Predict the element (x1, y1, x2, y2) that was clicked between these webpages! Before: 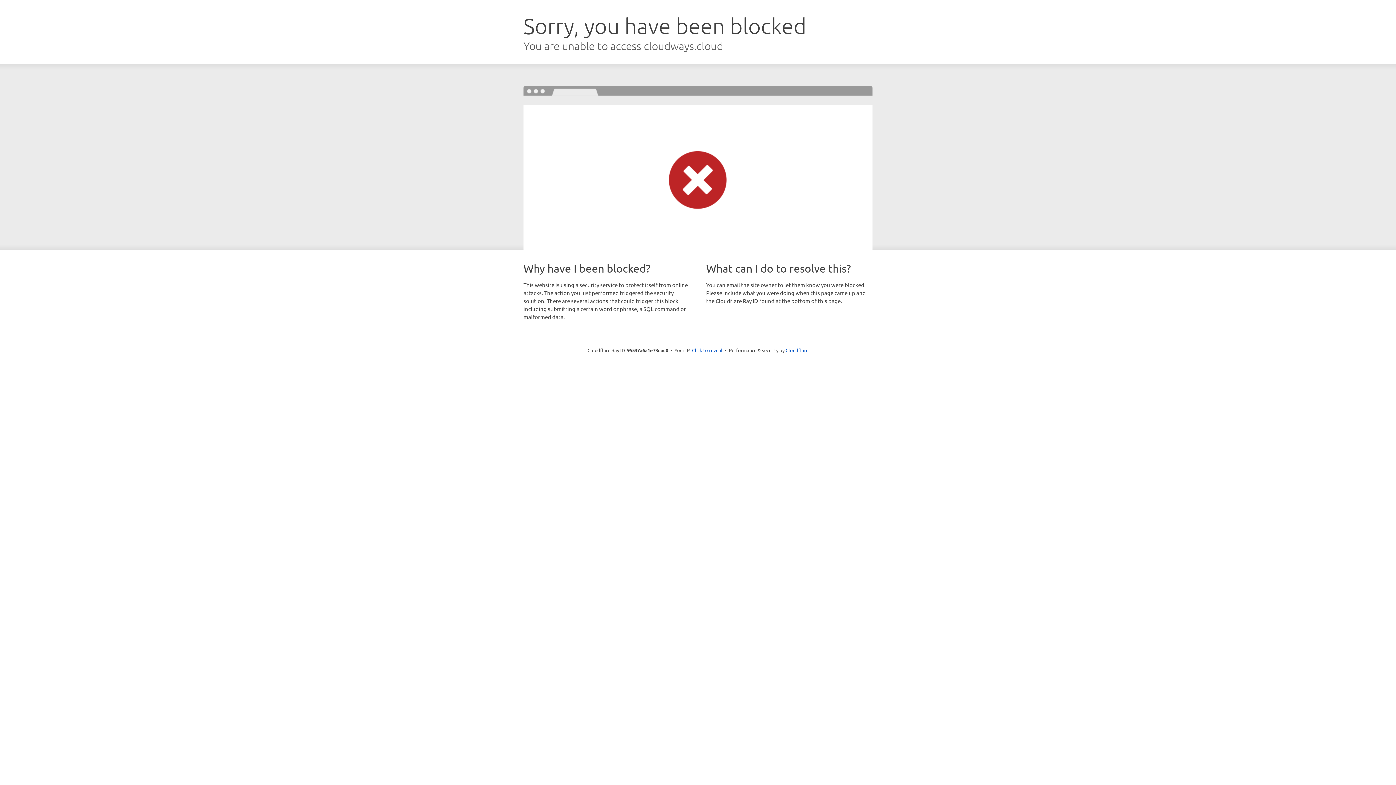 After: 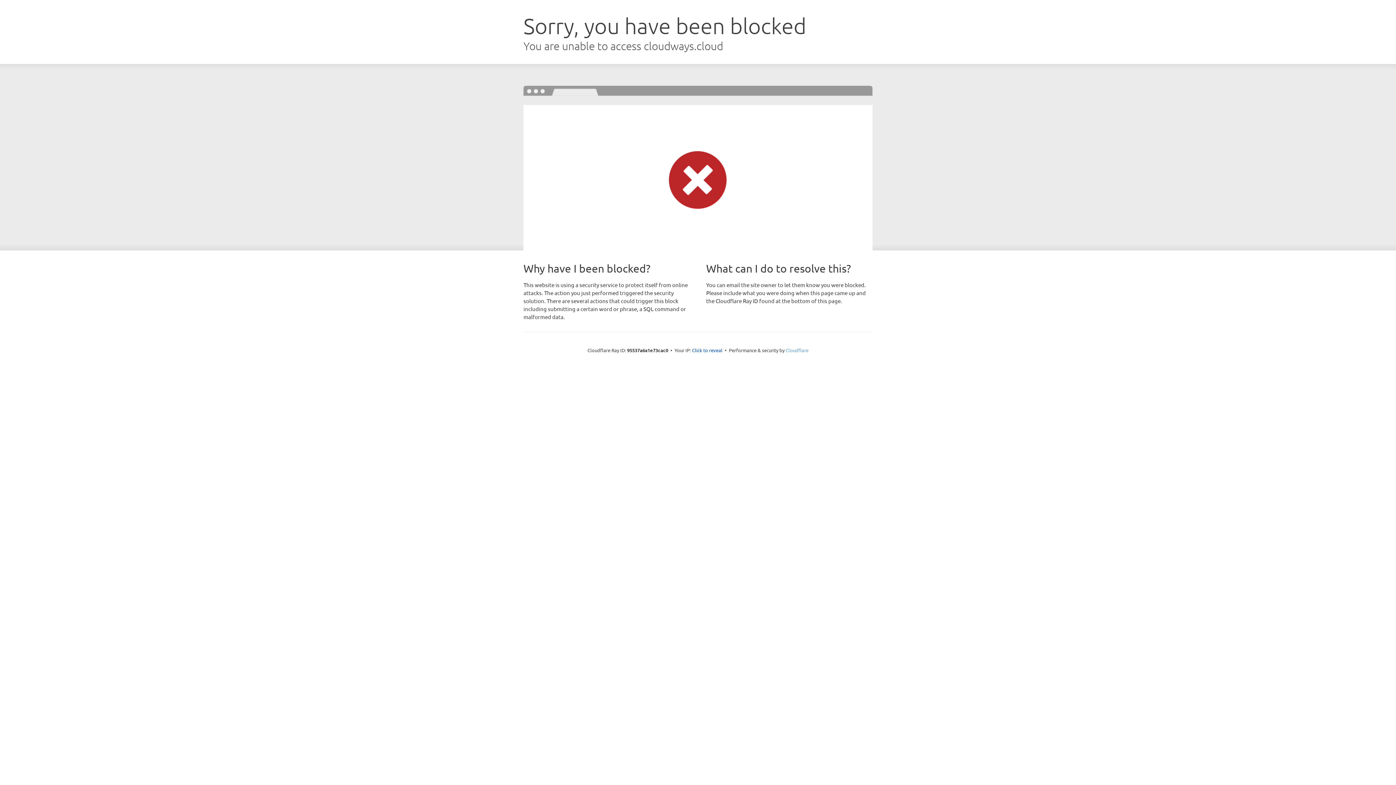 Action: label: Cloudflare bbox: (785, 347, 808, 353)